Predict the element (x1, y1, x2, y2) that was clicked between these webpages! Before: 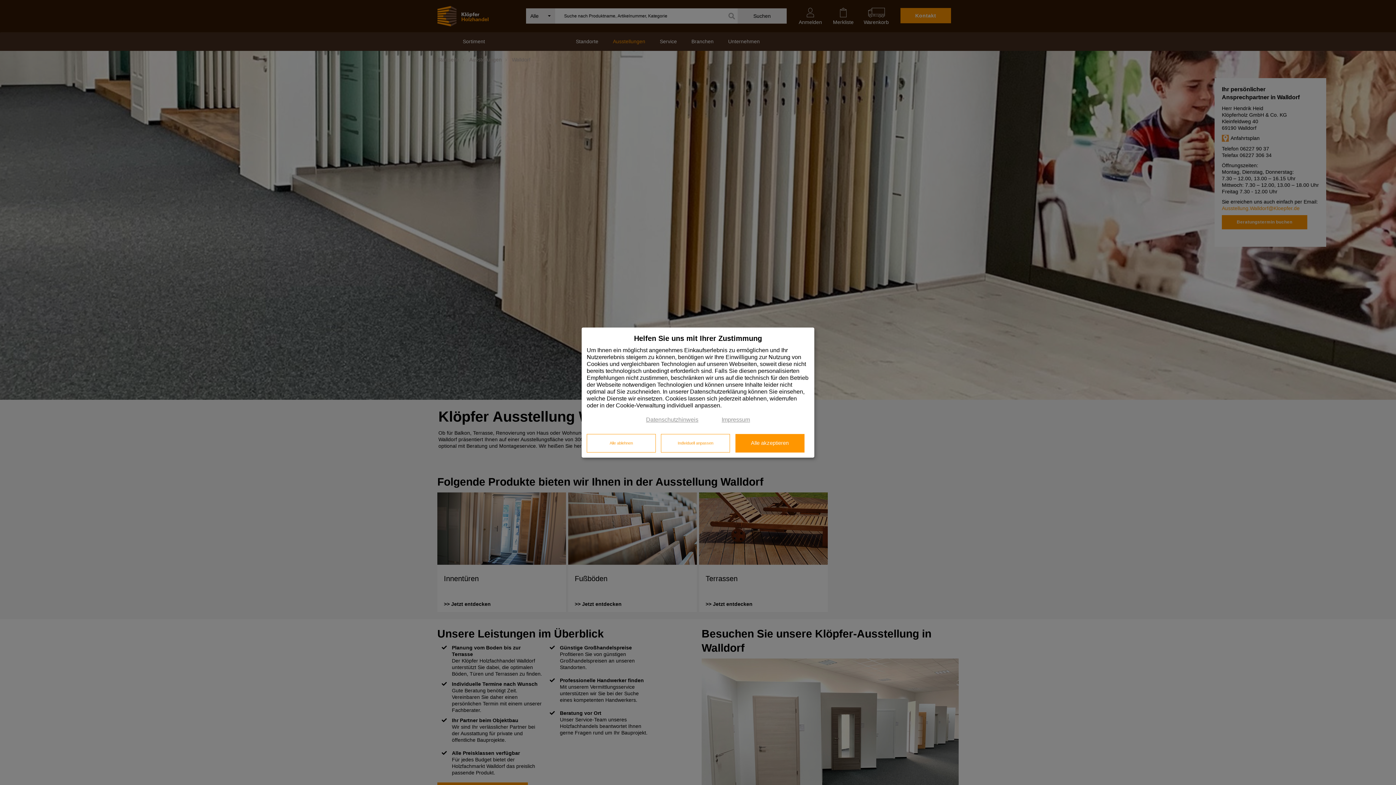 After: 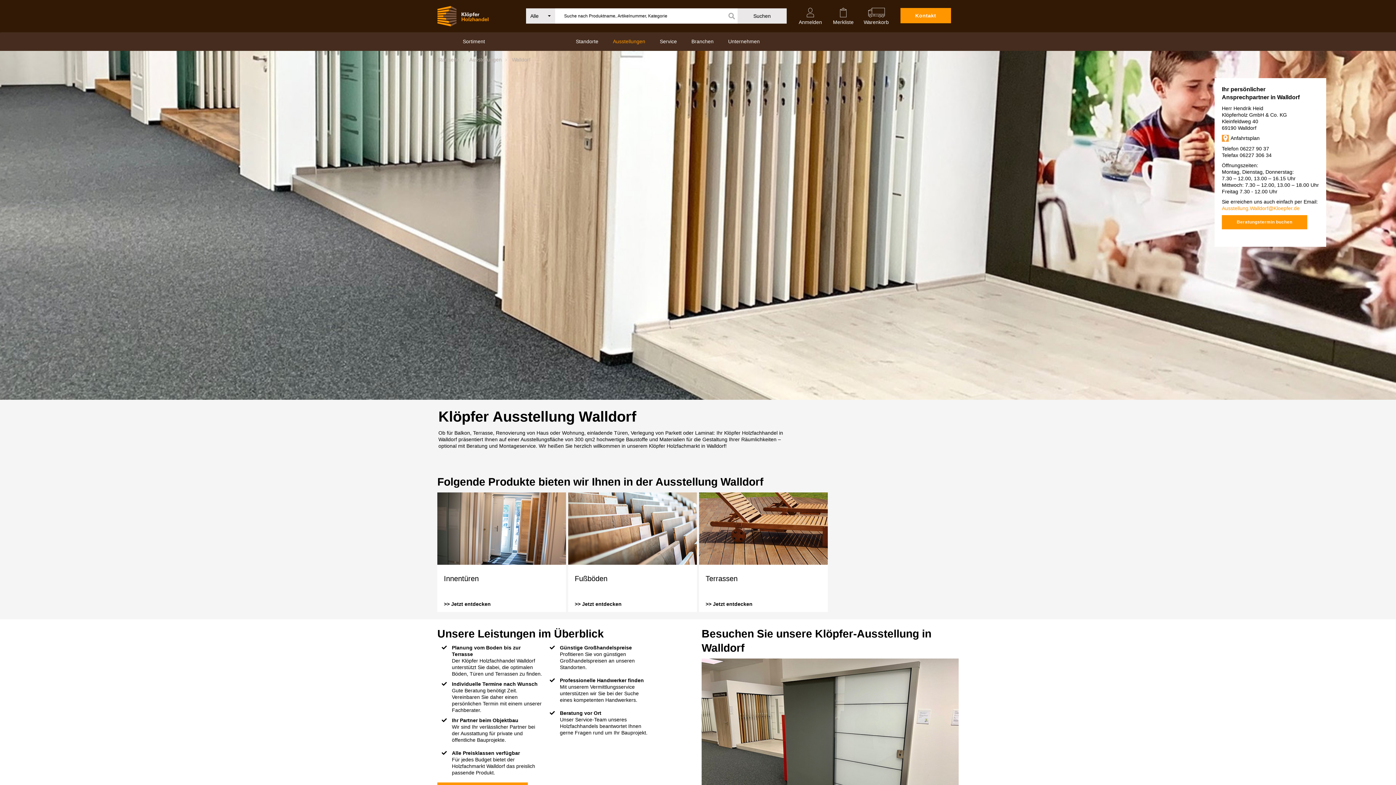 Action: bbox: (586, 434, 656, 452) label: Alle ablehnen